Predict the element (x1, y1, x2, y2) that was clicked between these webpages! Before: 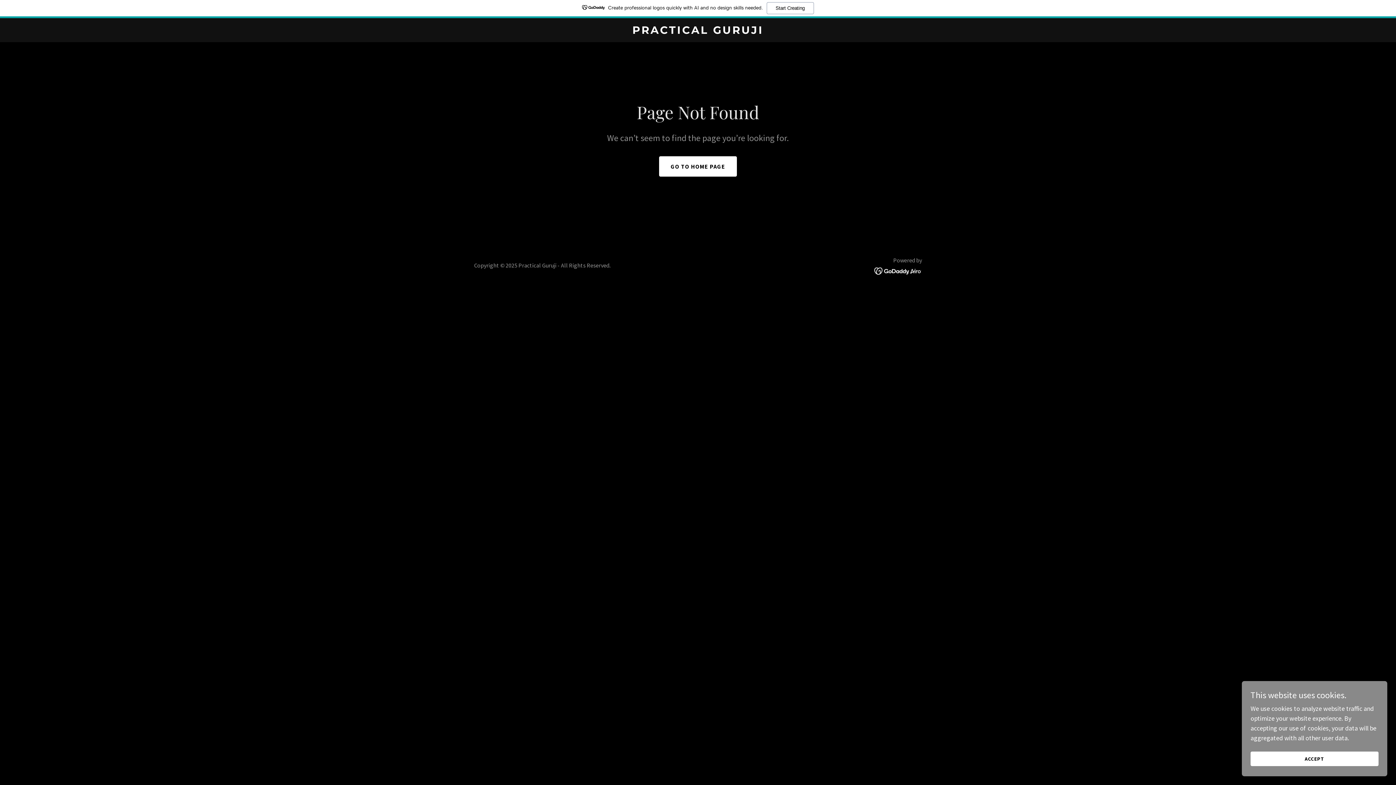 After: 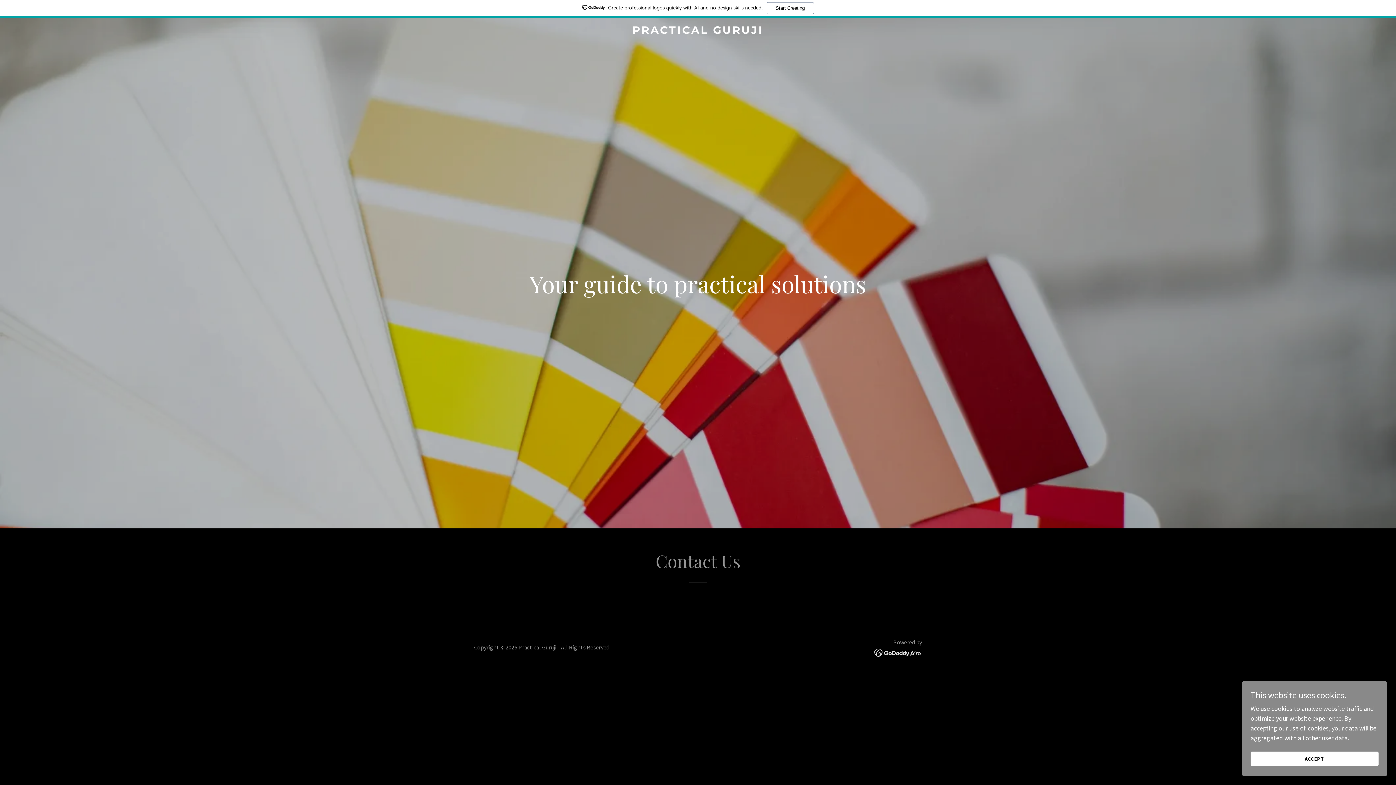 Action: bbox: (471, 27, 925, 35) label: PRACTICAL GURUJI